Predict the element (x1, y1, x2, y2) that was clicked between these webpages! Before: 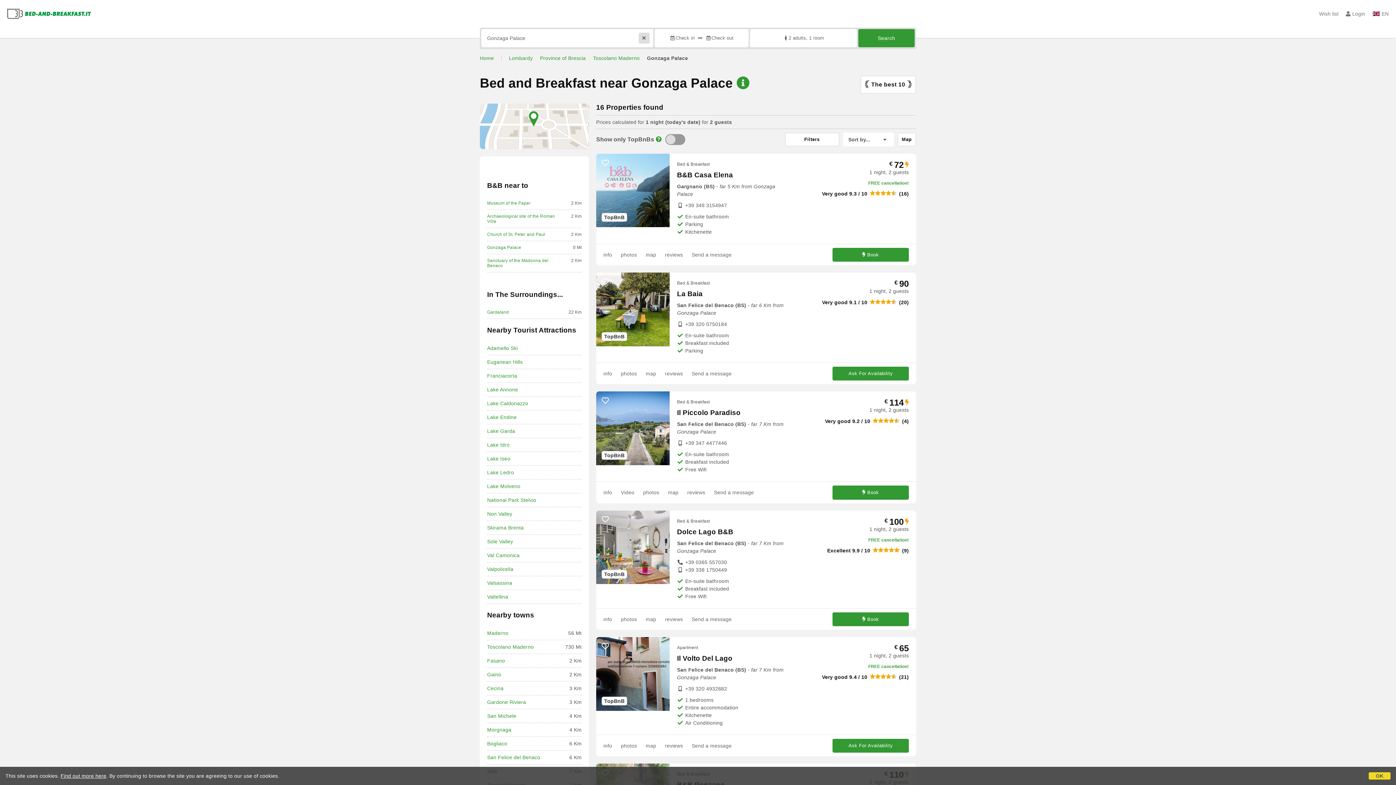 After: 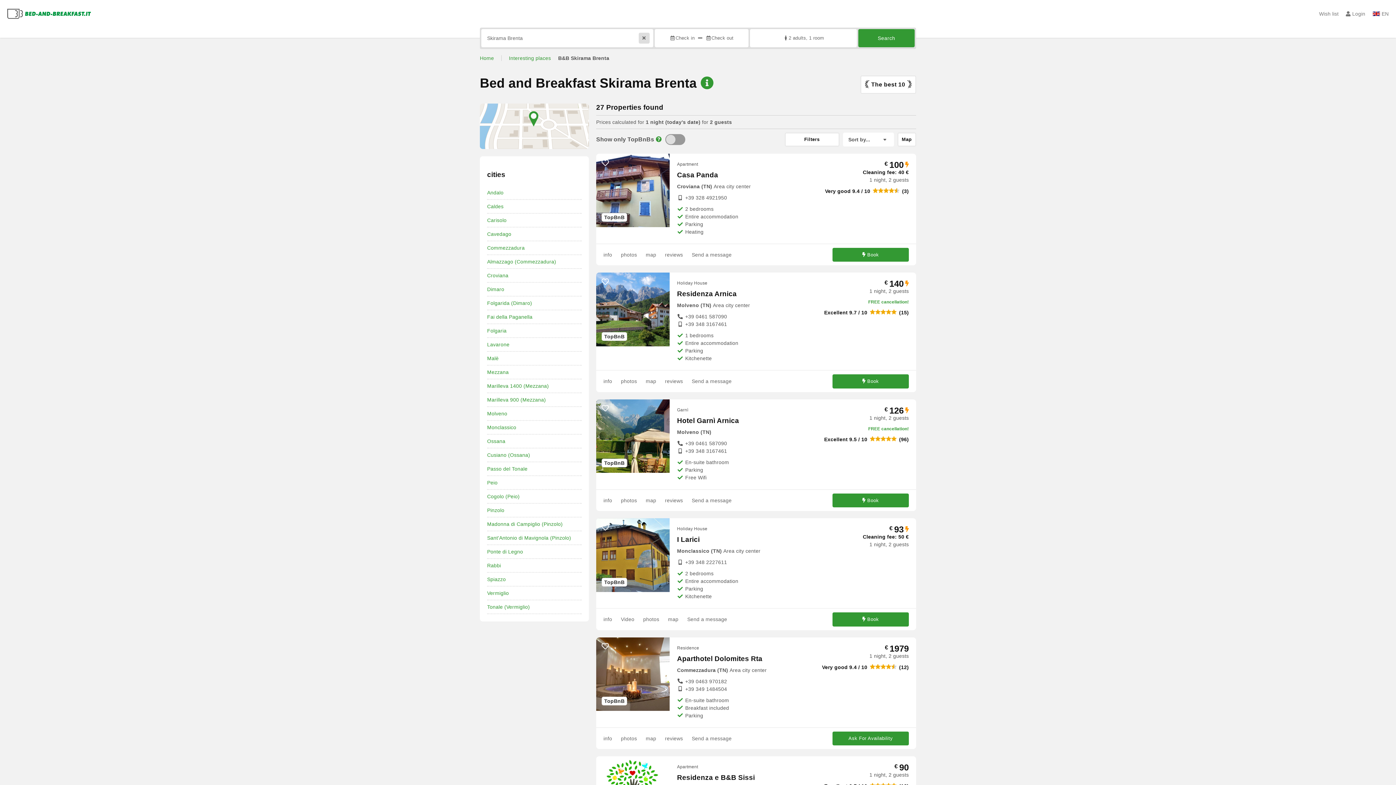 Action: bbox: (487, 525, 523, 530) label: Skirama Brenta